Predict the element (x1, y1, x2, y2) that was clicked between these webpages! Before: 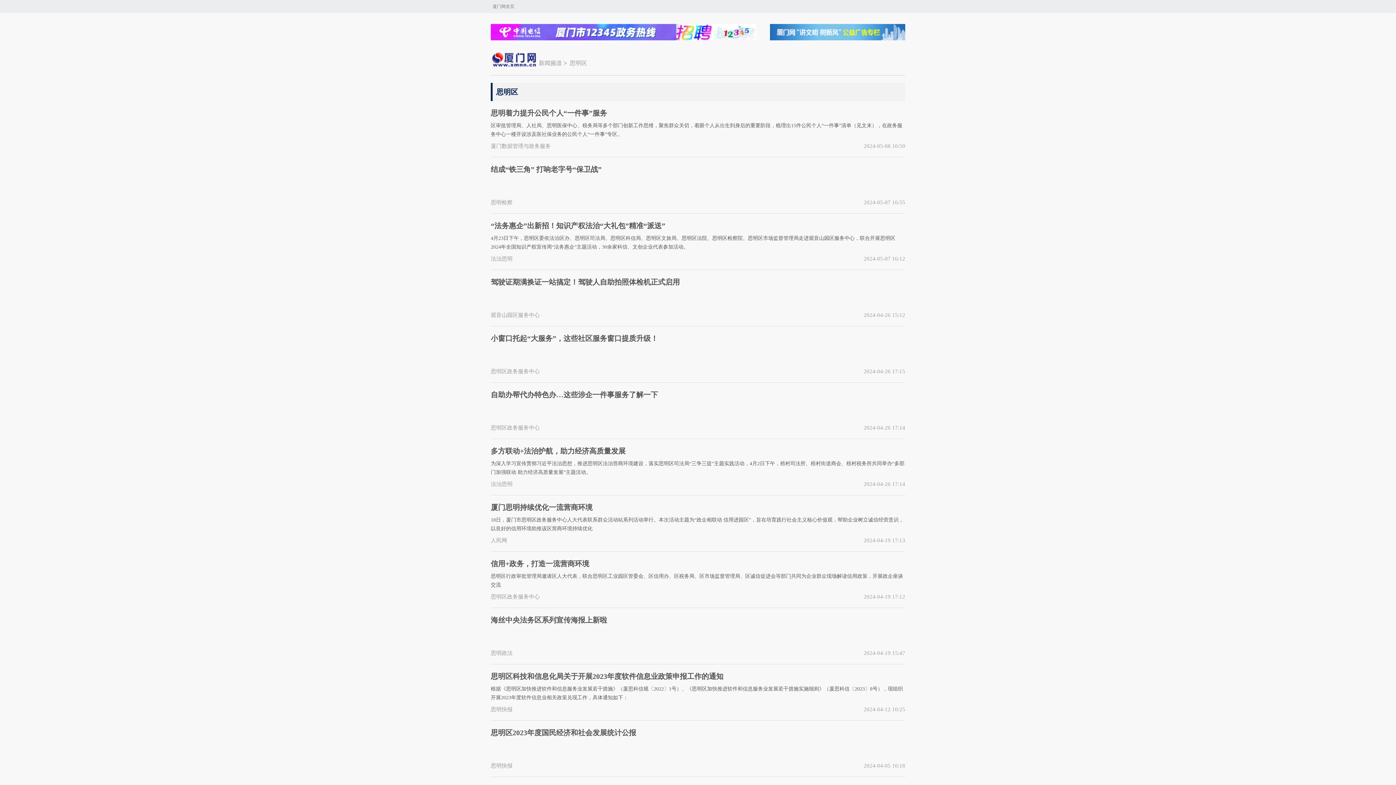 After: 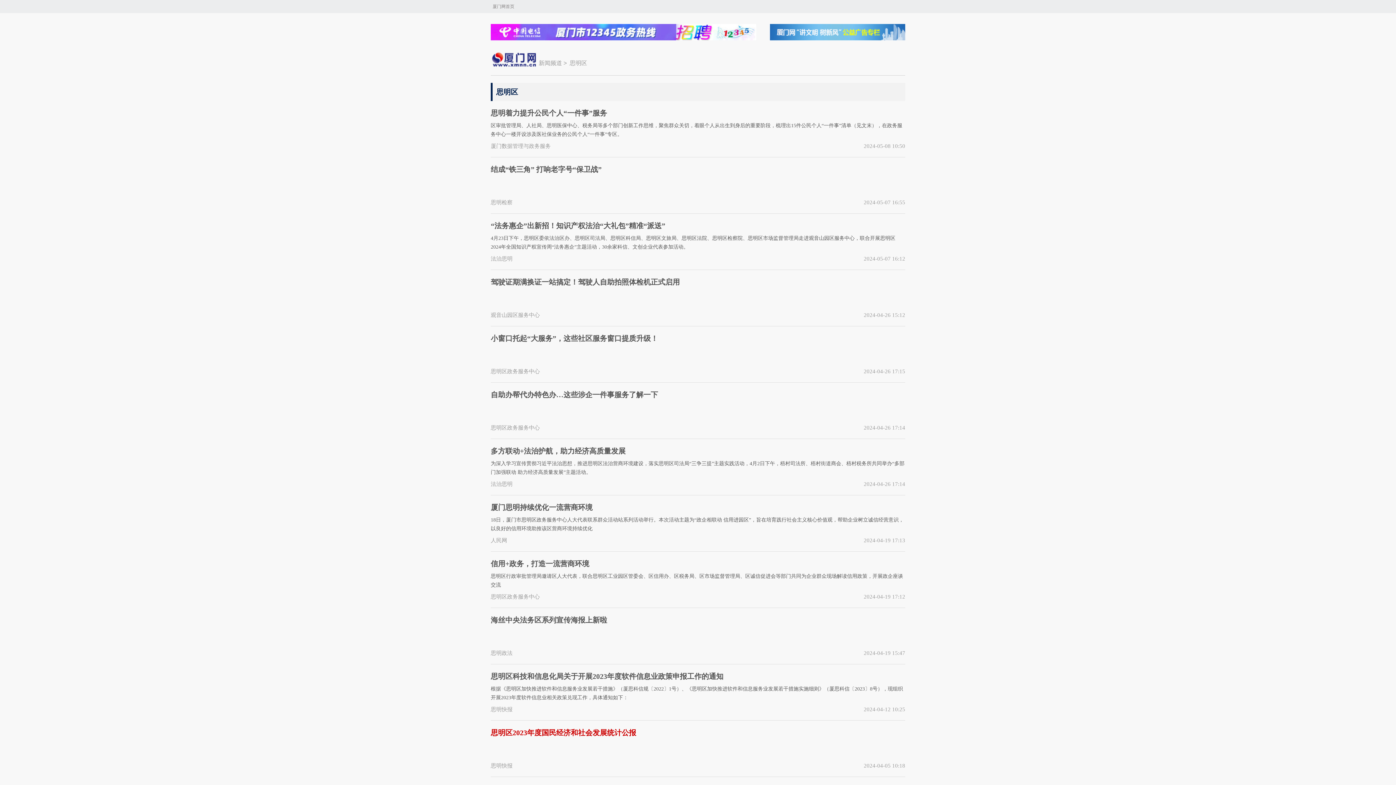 Action: bbox: (490, 728, 905, 769) label: 思明区2023年度国民经济和社会发展统计公报

思明快报
2024-04-05 10:18